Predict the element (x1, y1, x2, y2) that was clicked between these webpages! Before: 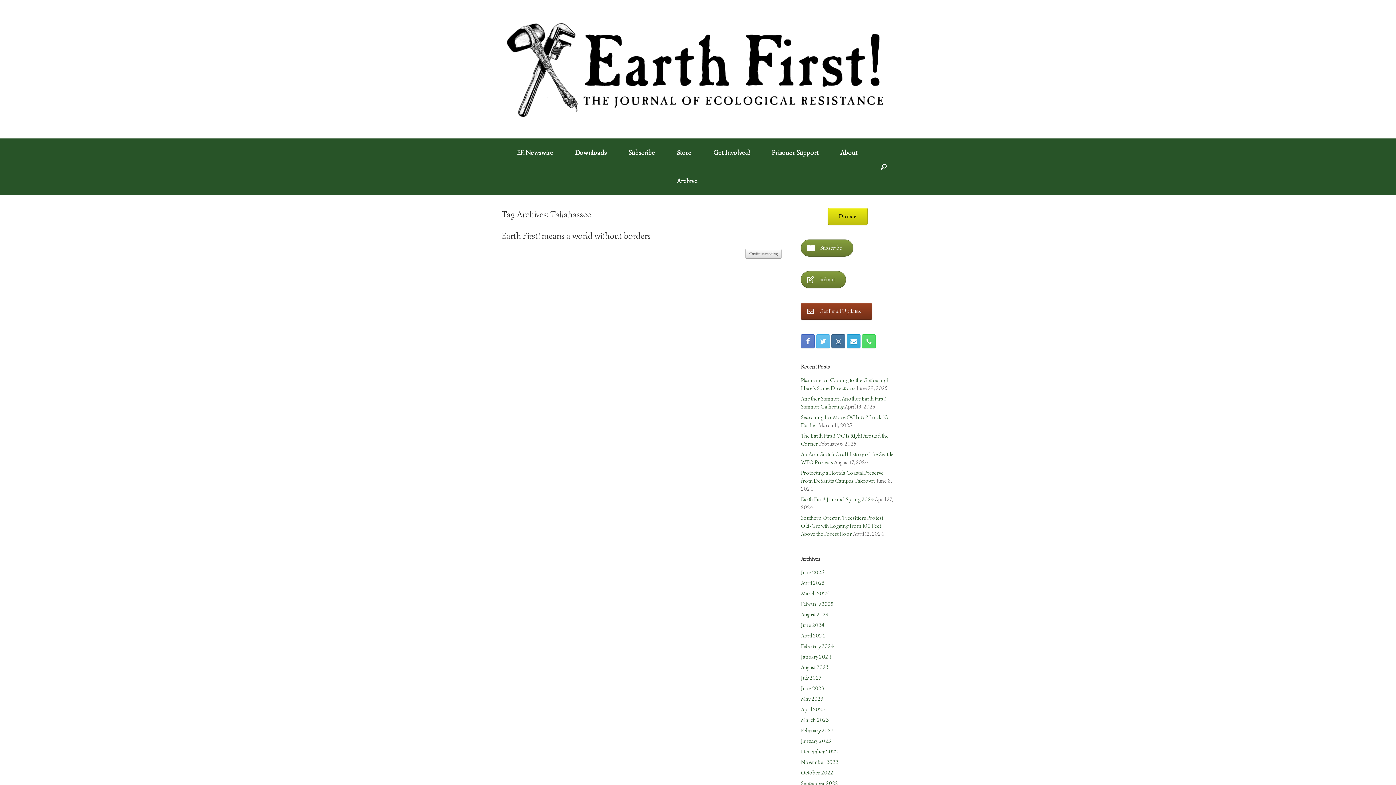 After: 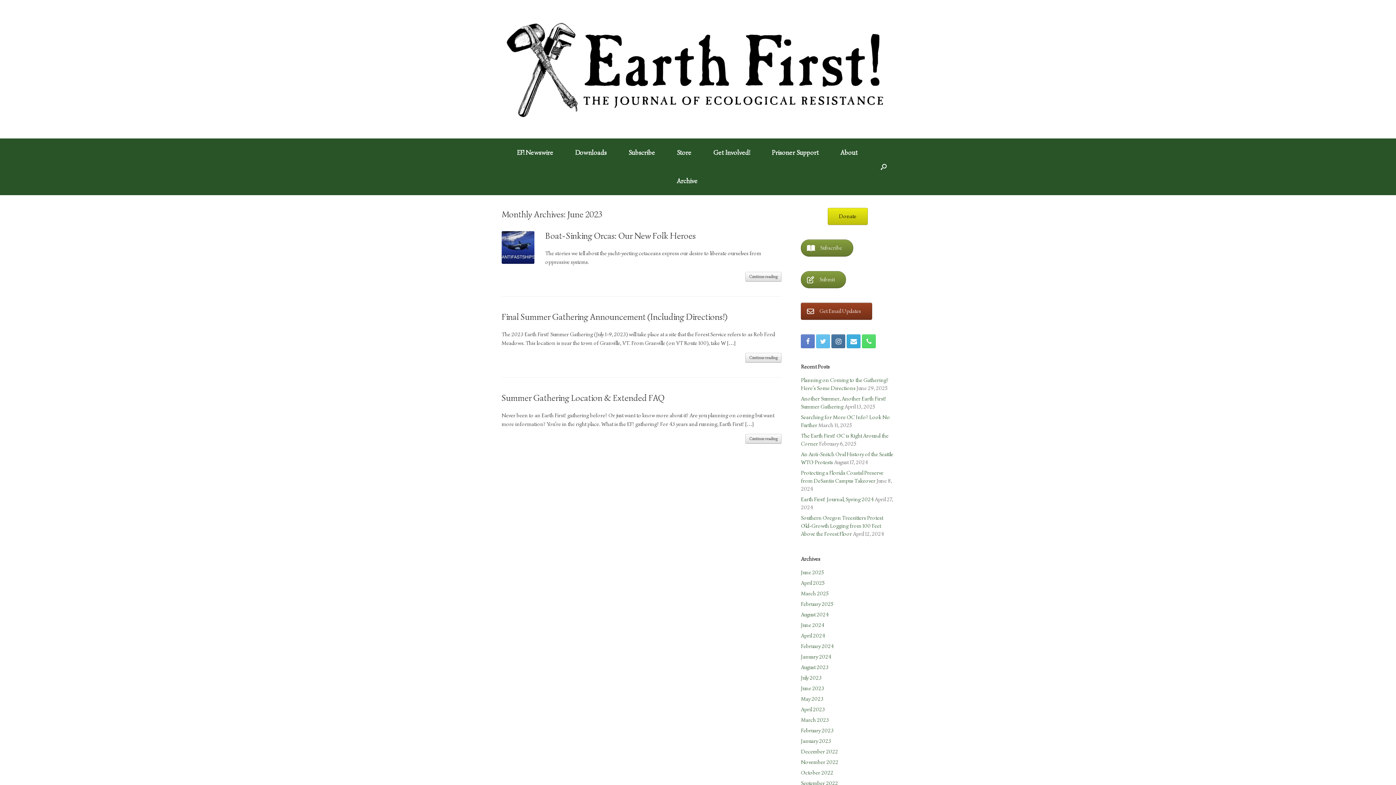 Action: bbox: (801, 685, 824, 692) label: June 2023